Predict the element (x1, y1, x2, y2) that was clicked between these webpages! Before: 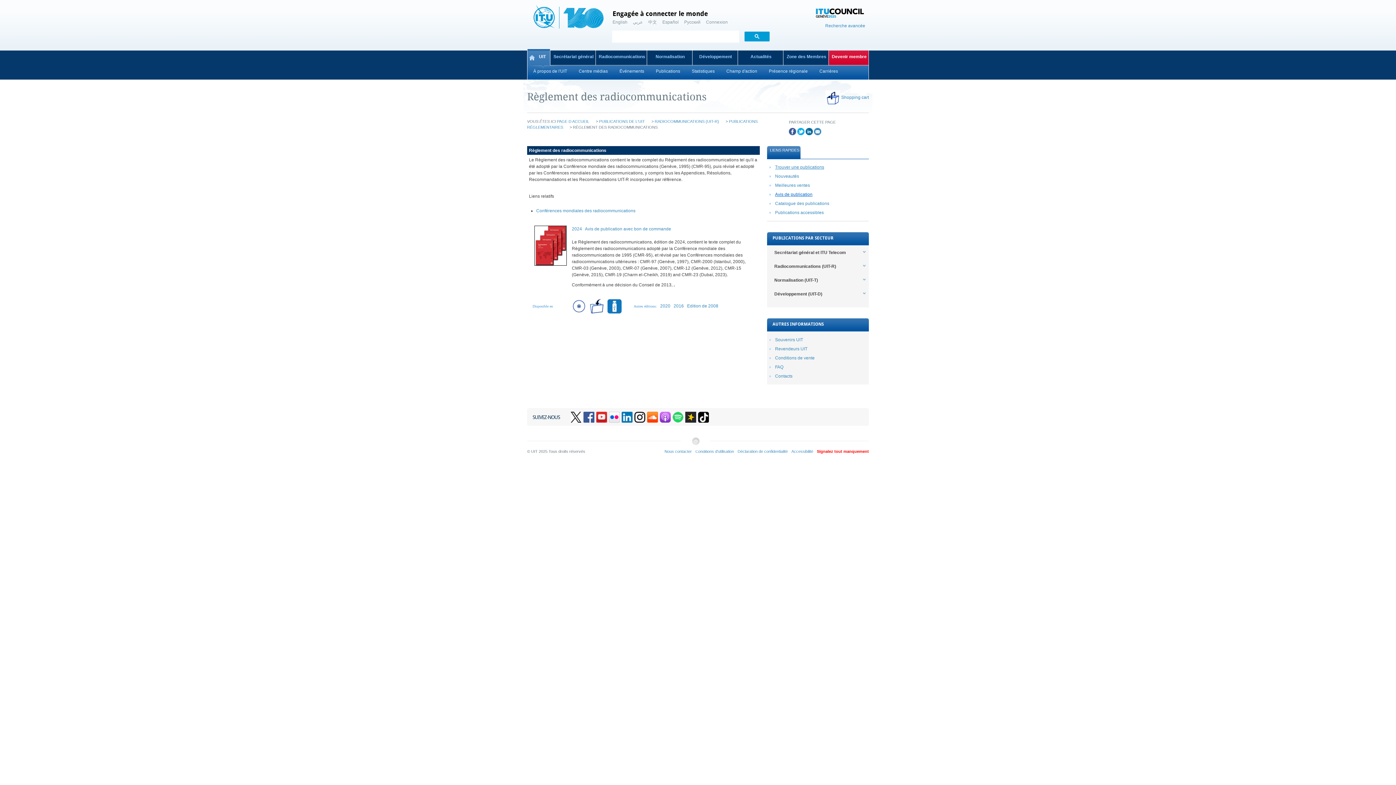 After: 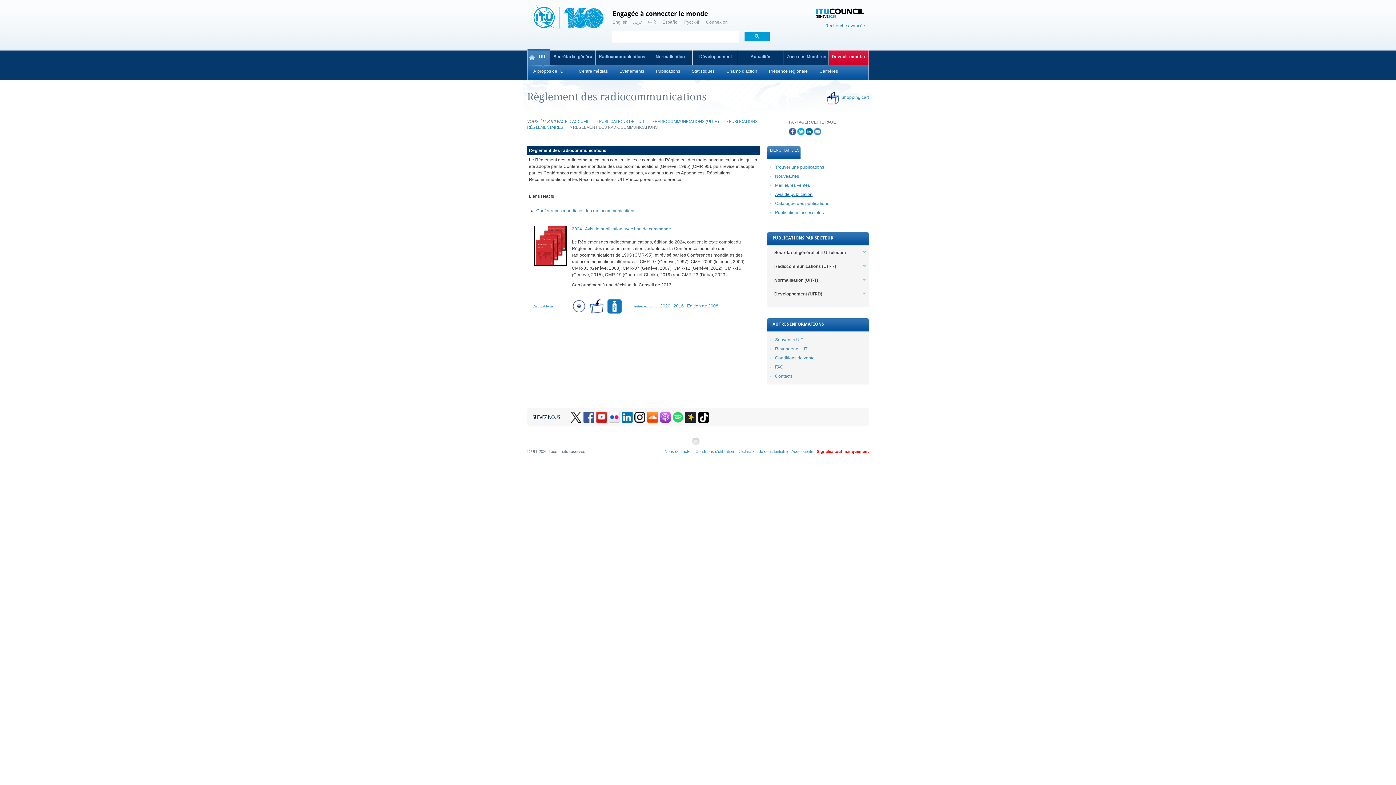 Action: label: LIENS RAPIDES bbox: (767, 146, 800, 158)